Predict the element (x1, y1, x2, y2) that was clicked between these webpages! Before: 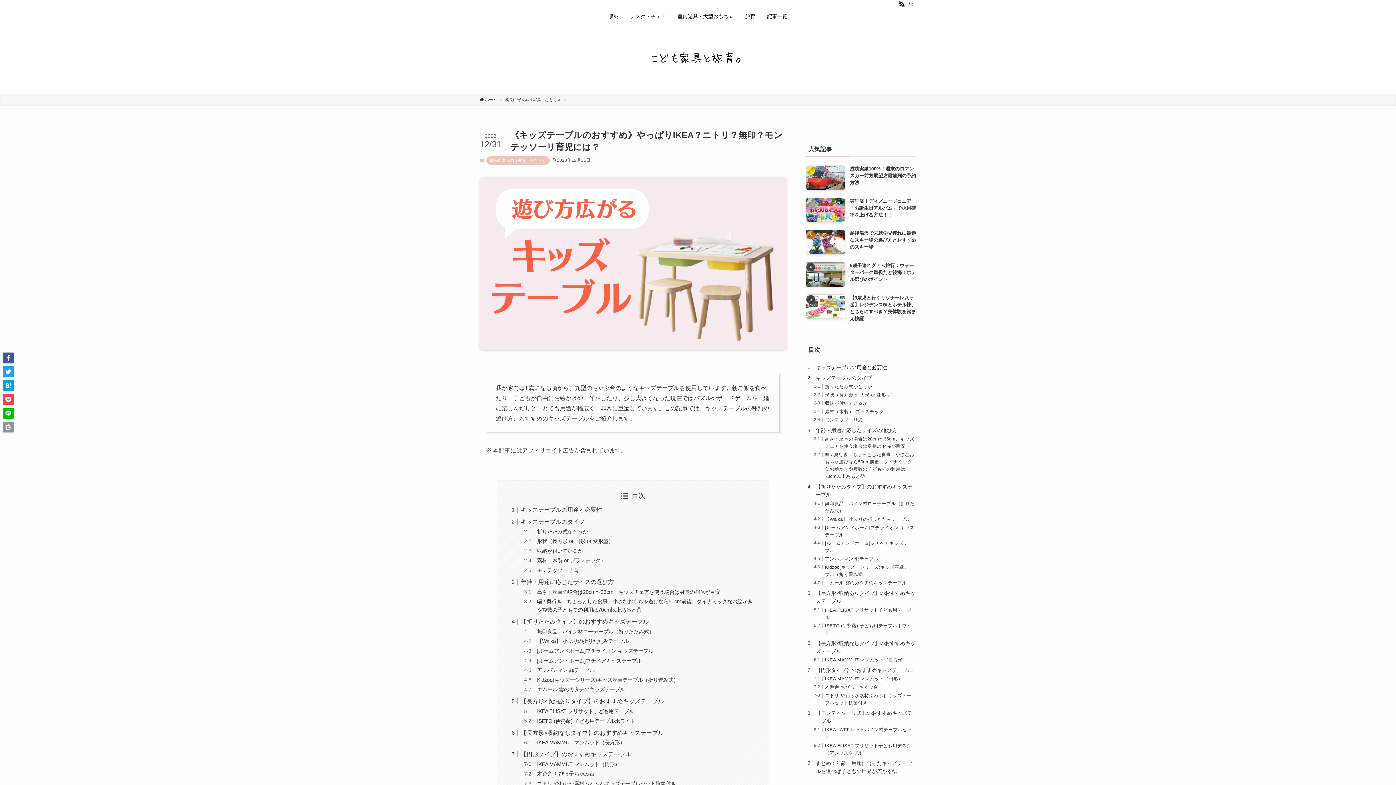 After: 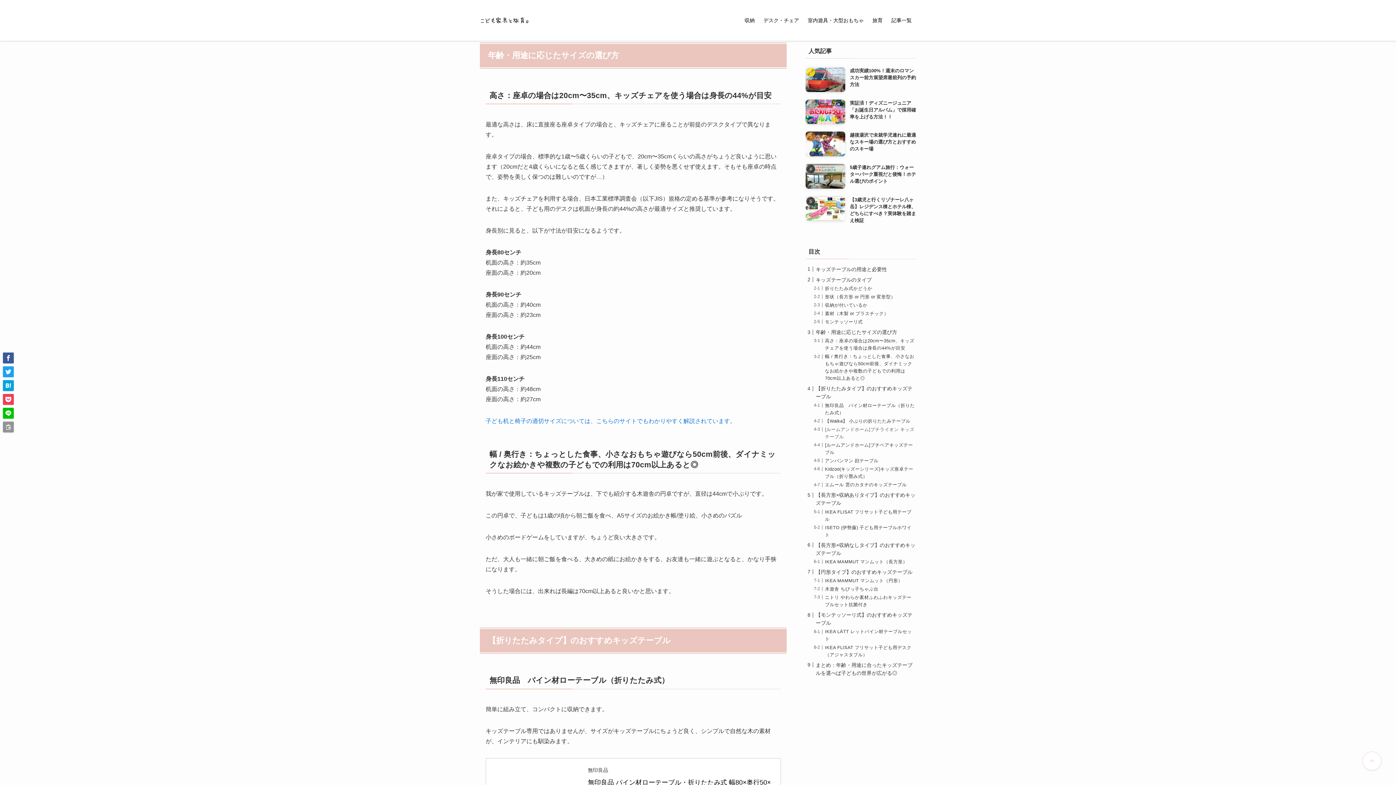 Action: bbox: (816, 427, 897, 433) label: 年齢・用途に応じたサイズの選び方